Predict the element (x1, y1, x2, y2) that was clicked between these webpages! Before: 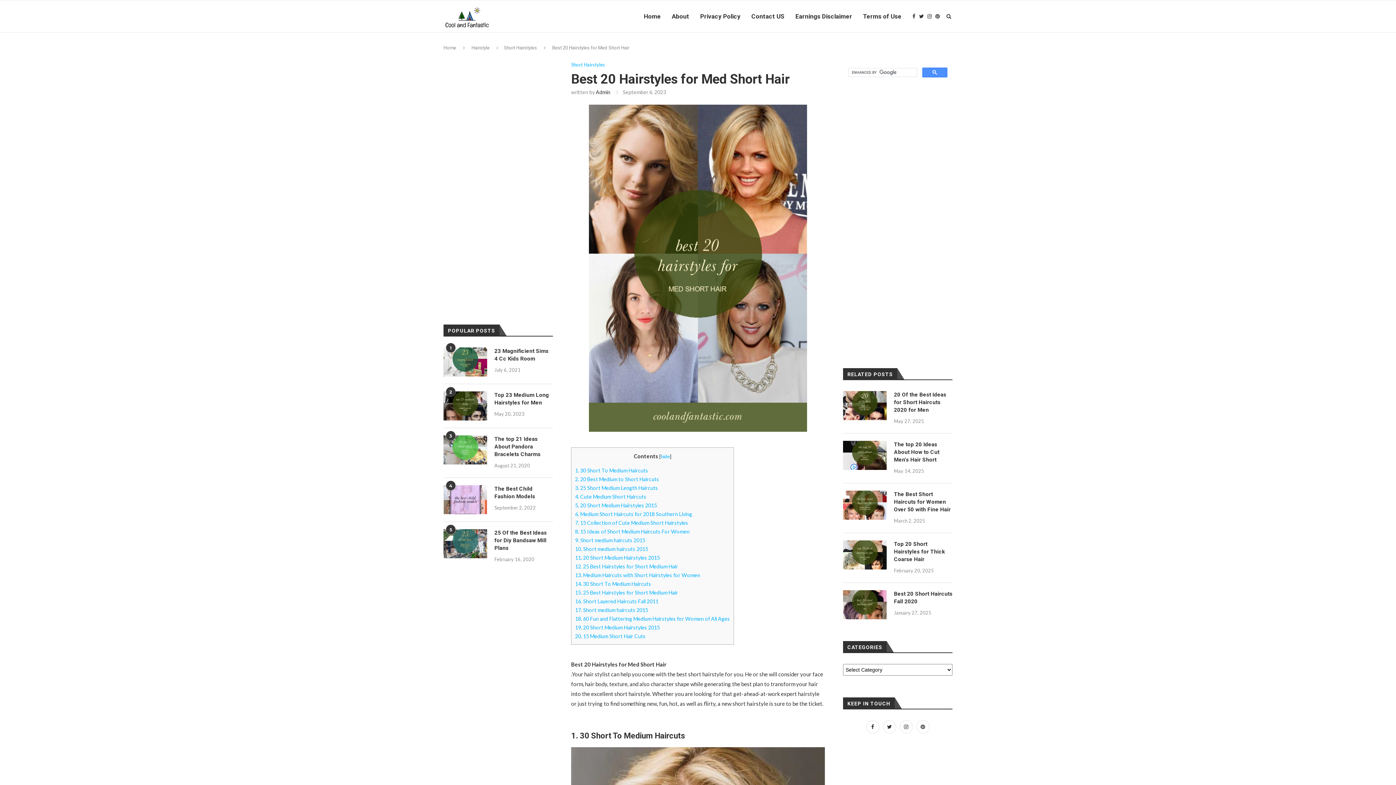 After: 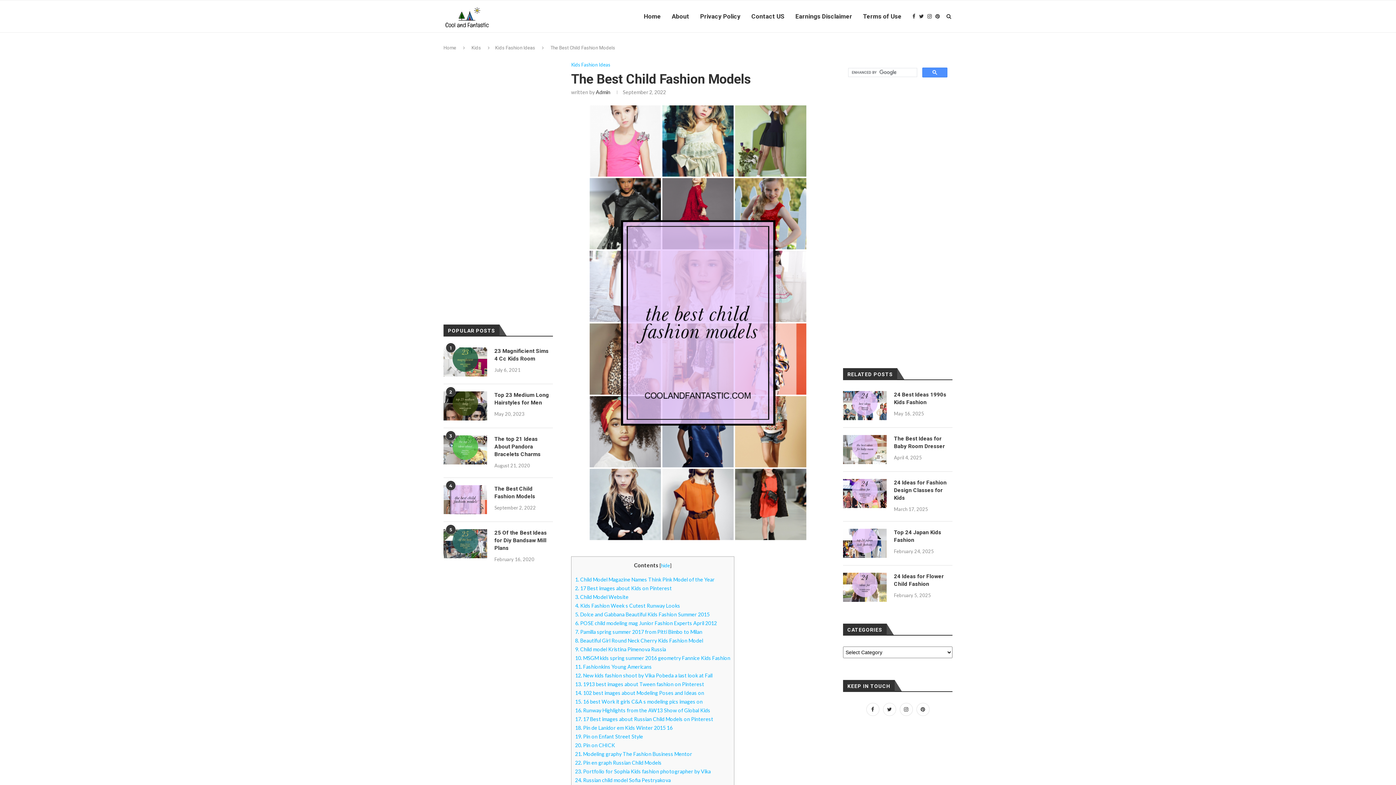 Action: label: The Best Child Fashion Models bbox: (494, 485, 553, 500)